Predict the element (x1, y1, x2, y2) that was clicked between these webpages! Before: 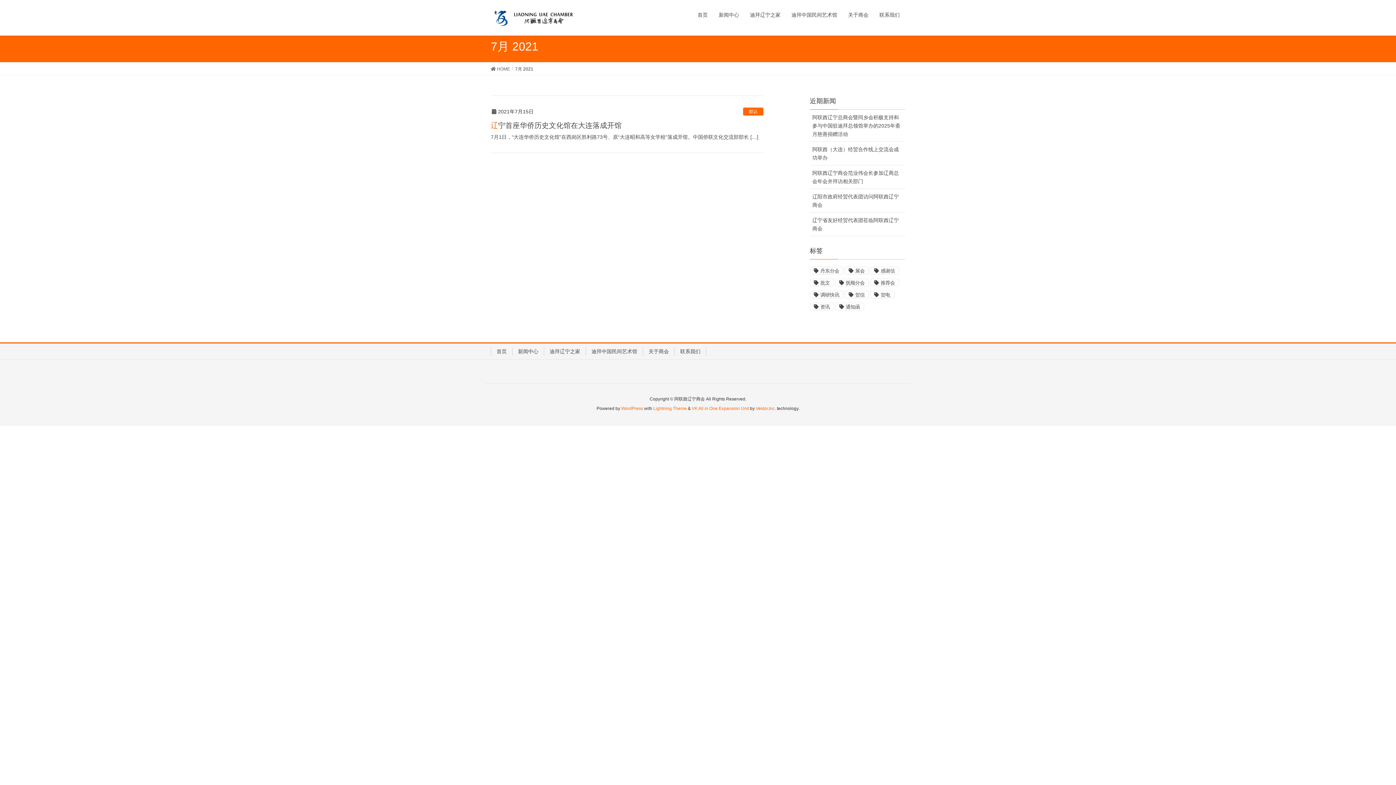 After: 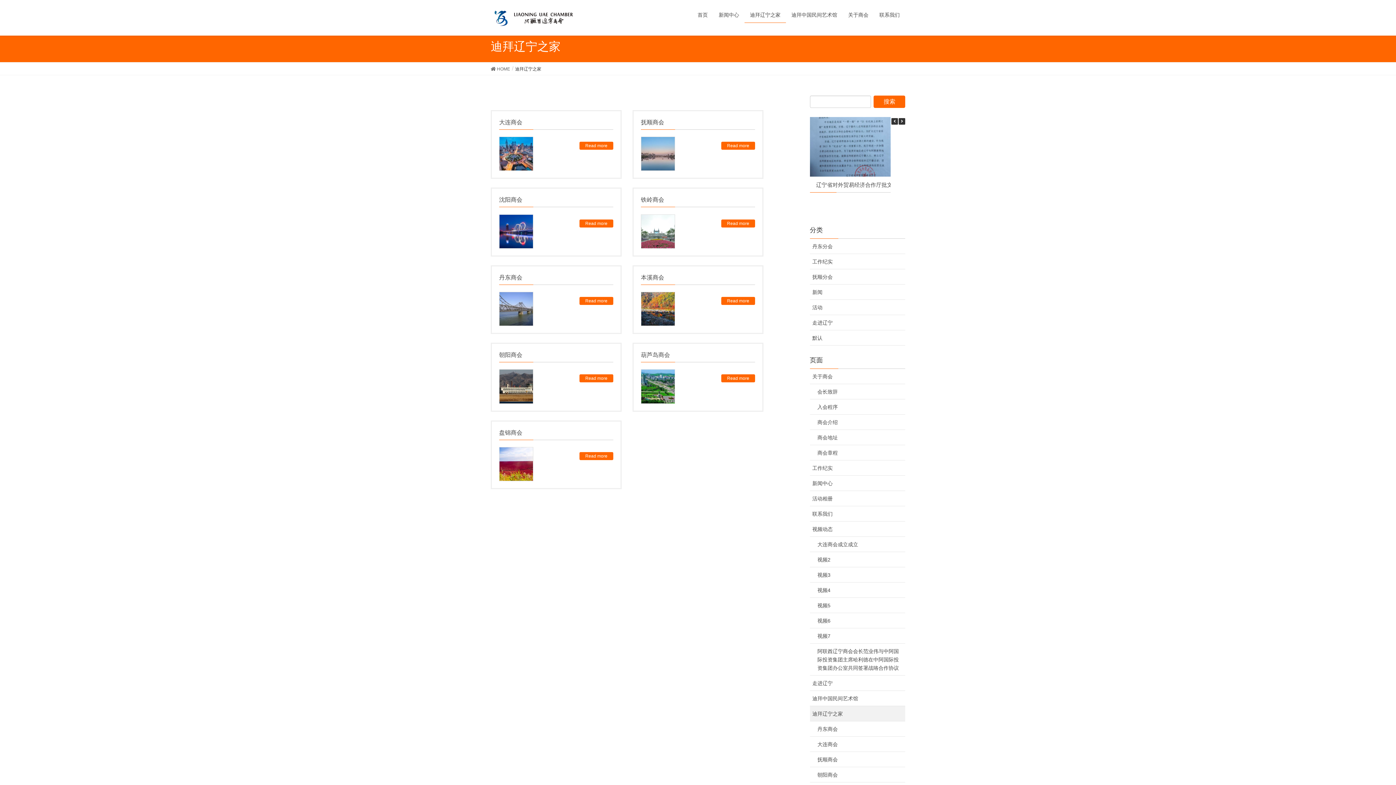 Action: label: 迪拜辽宁之家 bbox: (744, 7, 786, 22)